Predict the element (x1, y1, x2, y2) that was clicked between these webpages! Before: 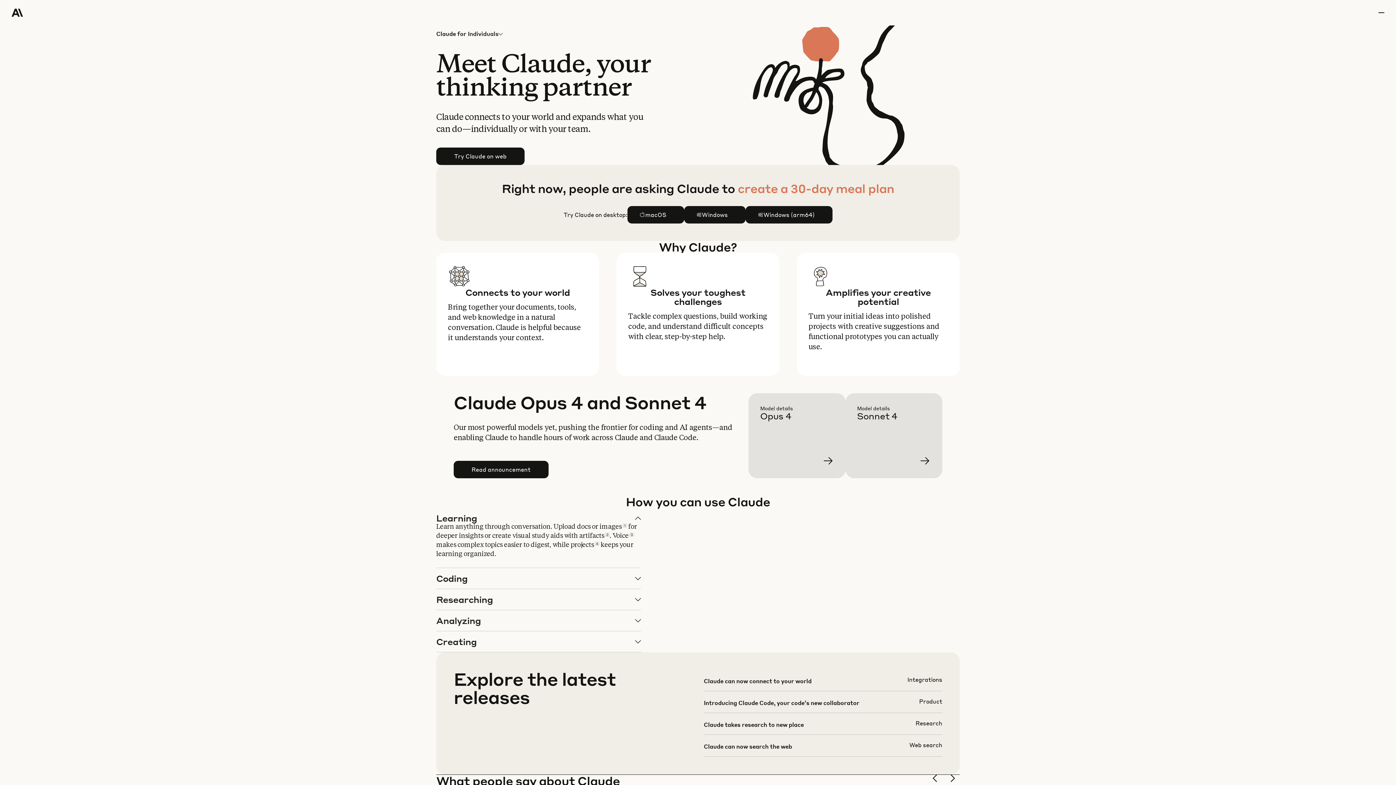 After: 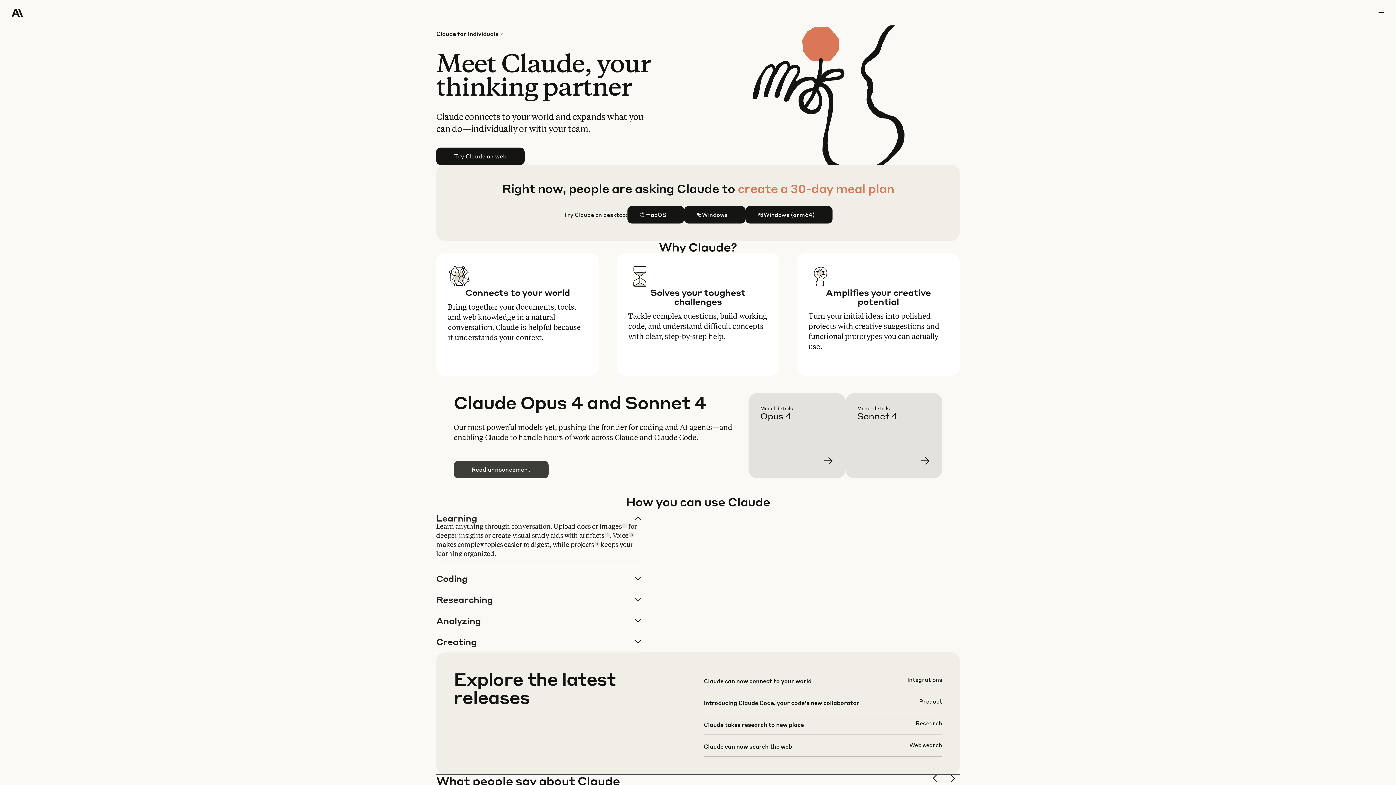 Action: label: Read announcement bbox: (454, 461, 548, 478)